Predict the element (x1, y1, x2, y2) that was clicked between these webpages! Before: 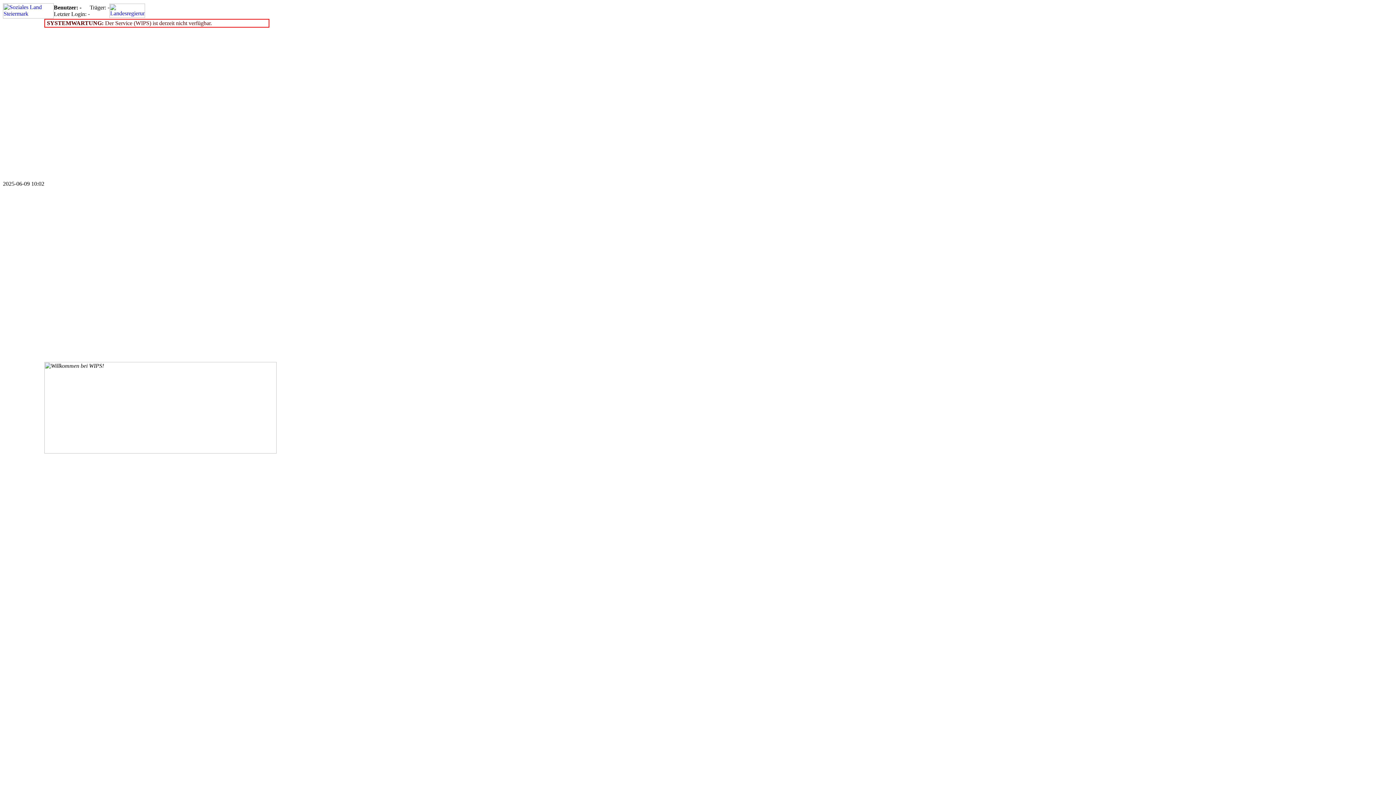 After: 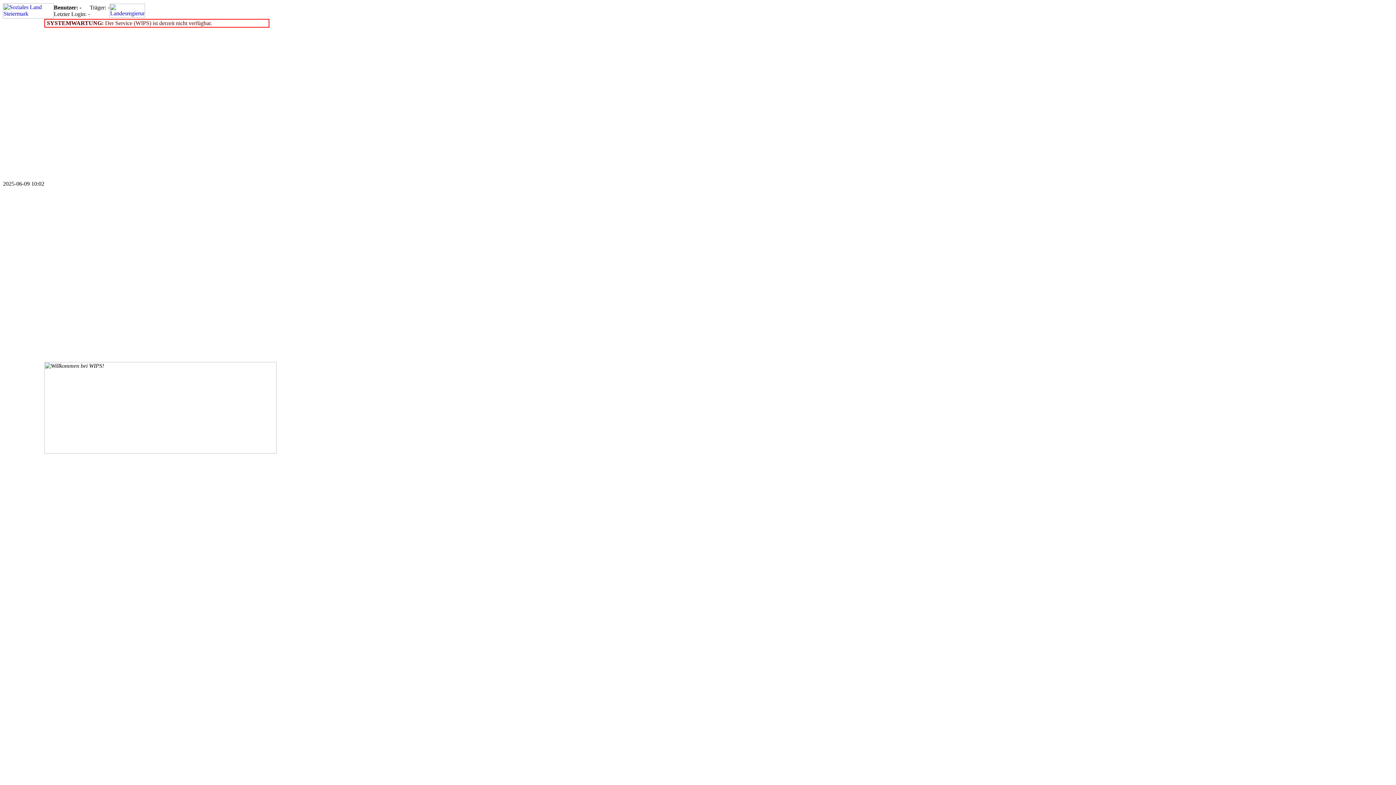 Action: bbox: (2, 13, 53, 19)